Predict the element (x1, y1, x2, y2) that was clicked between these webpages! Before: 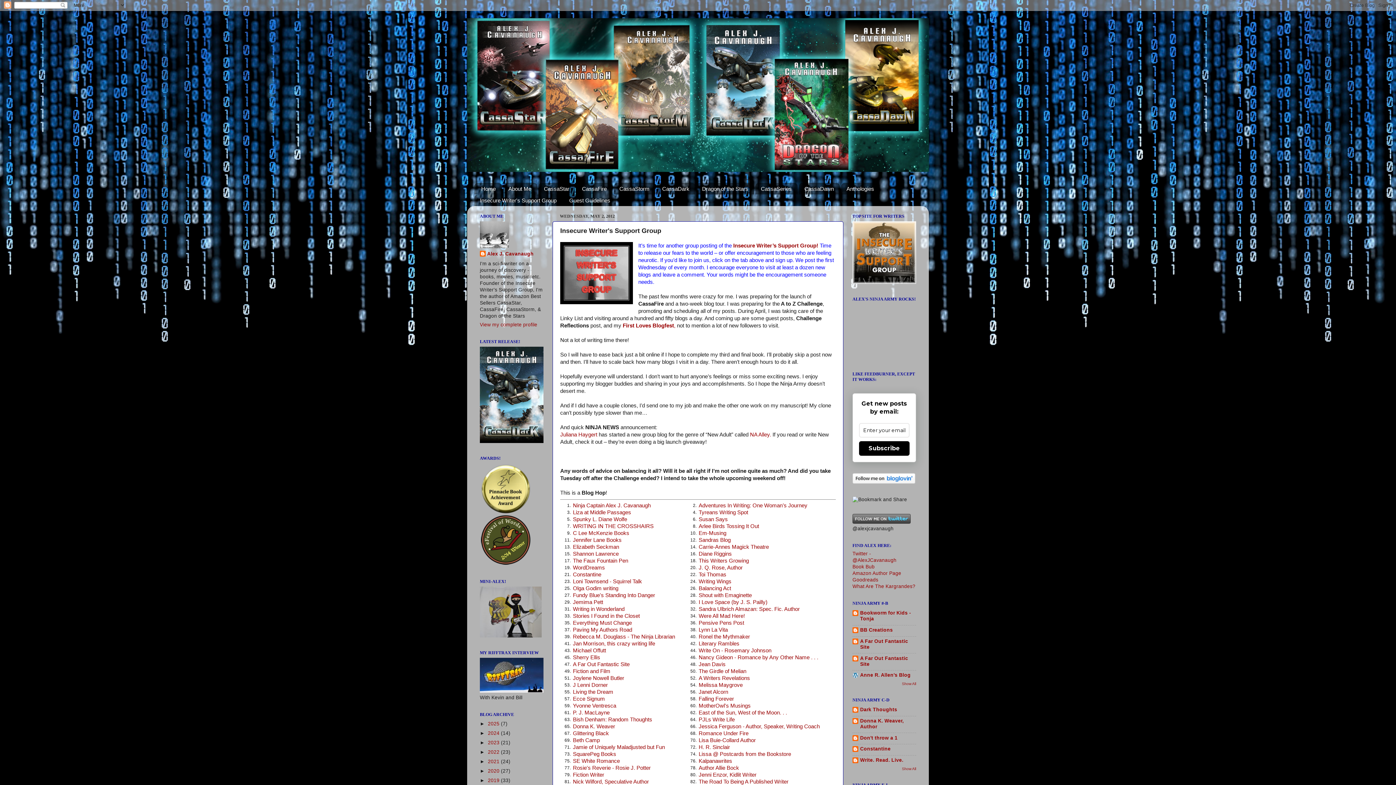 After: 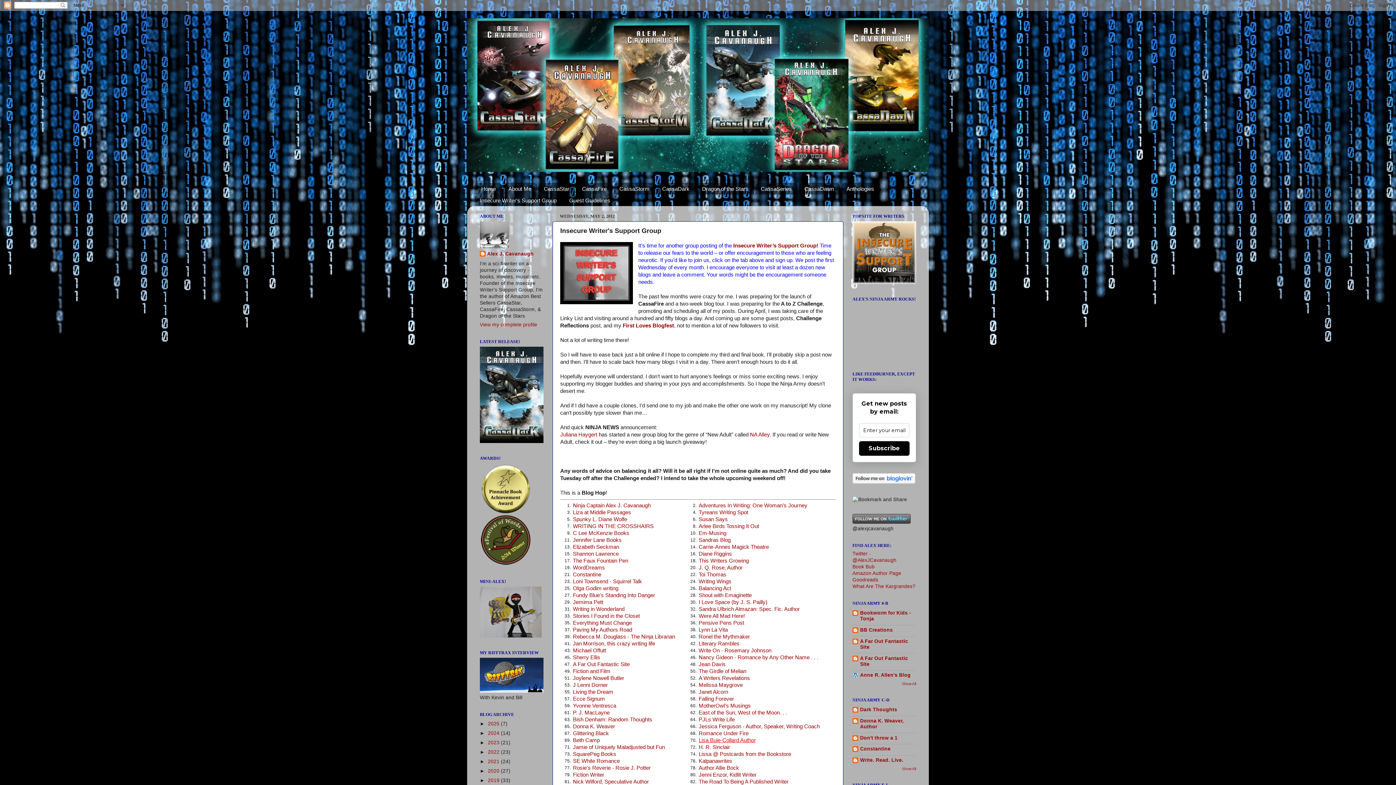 Action: label: Lisa Buie-Collard Author bbox: (698, 737, 756, 743)